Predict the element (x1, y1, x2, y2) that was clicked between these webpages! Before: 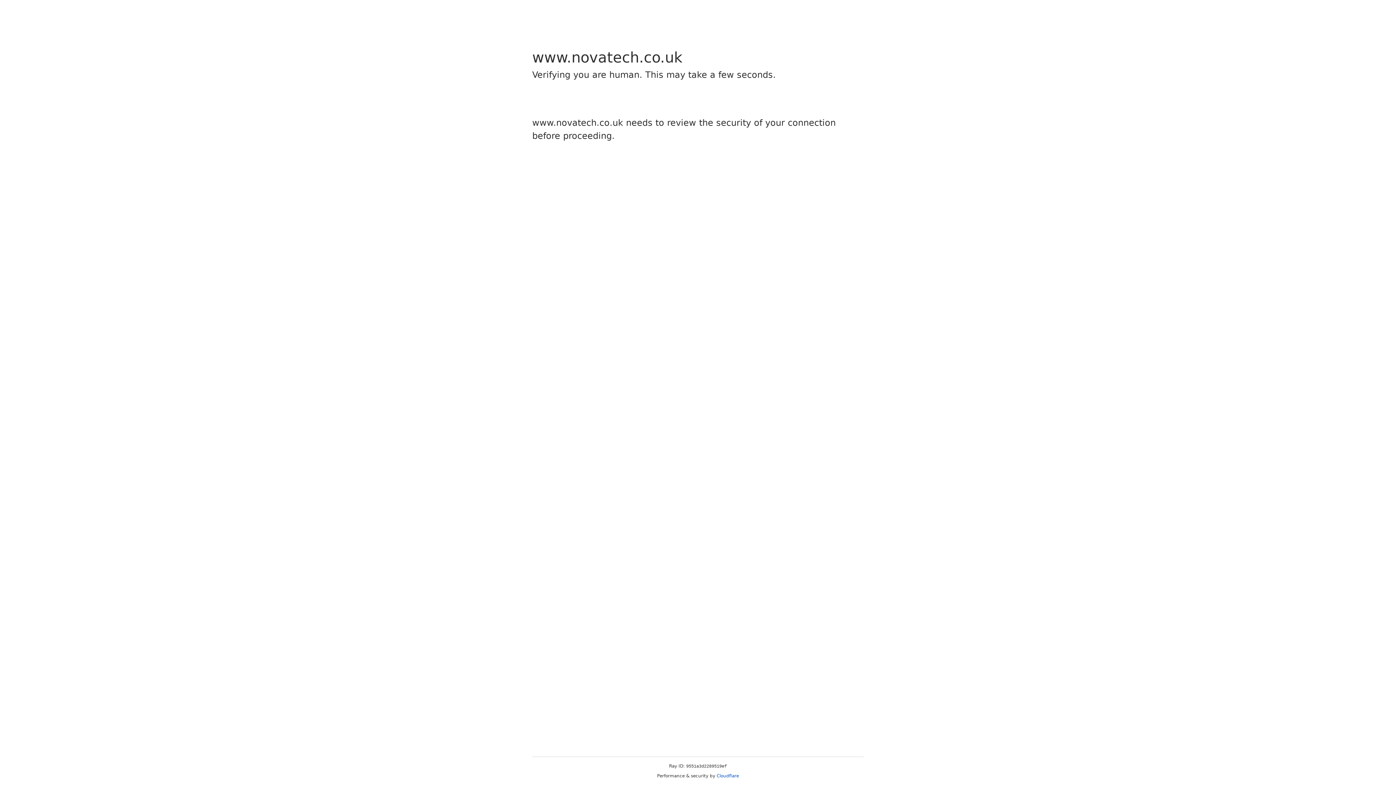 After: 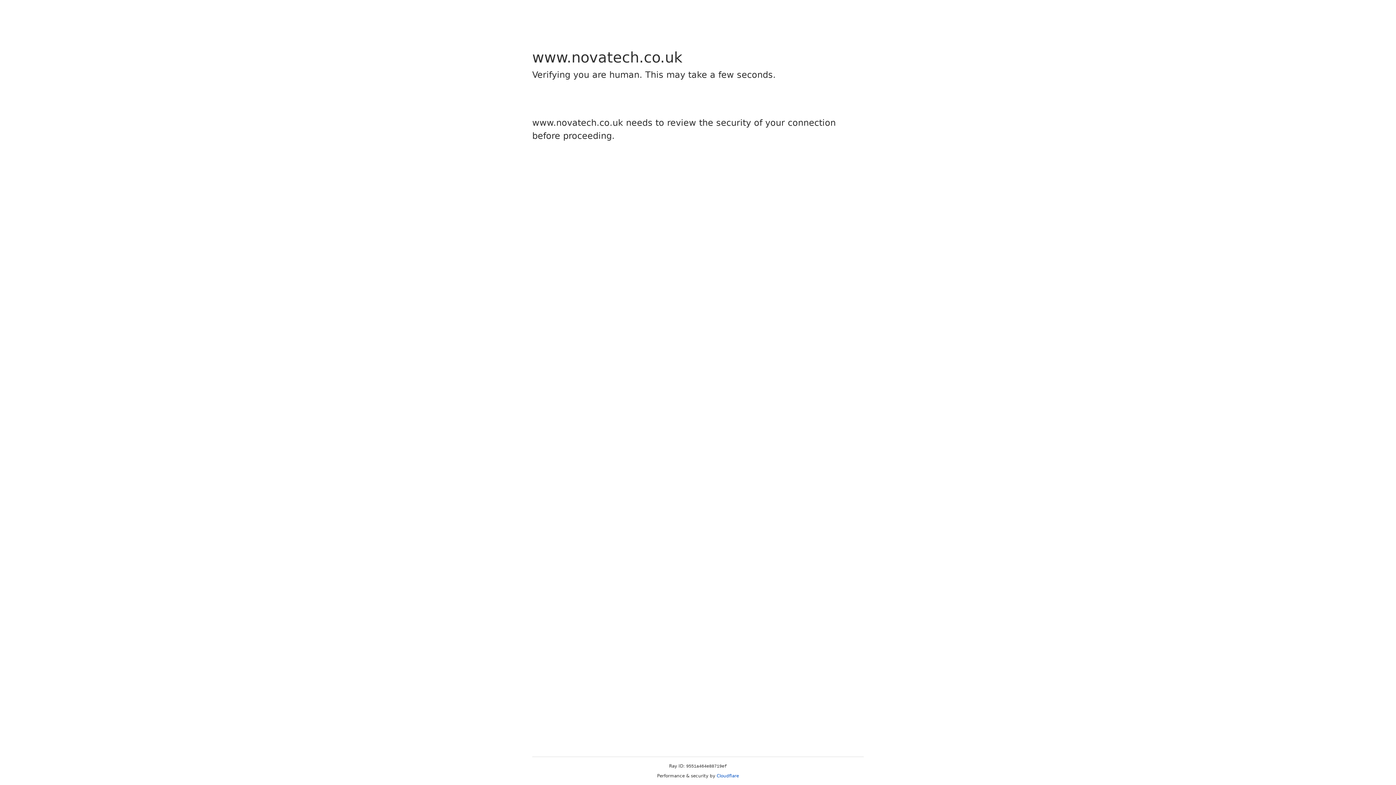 Action: label: Cloudflare bbox: (716, 773, 739, 778)